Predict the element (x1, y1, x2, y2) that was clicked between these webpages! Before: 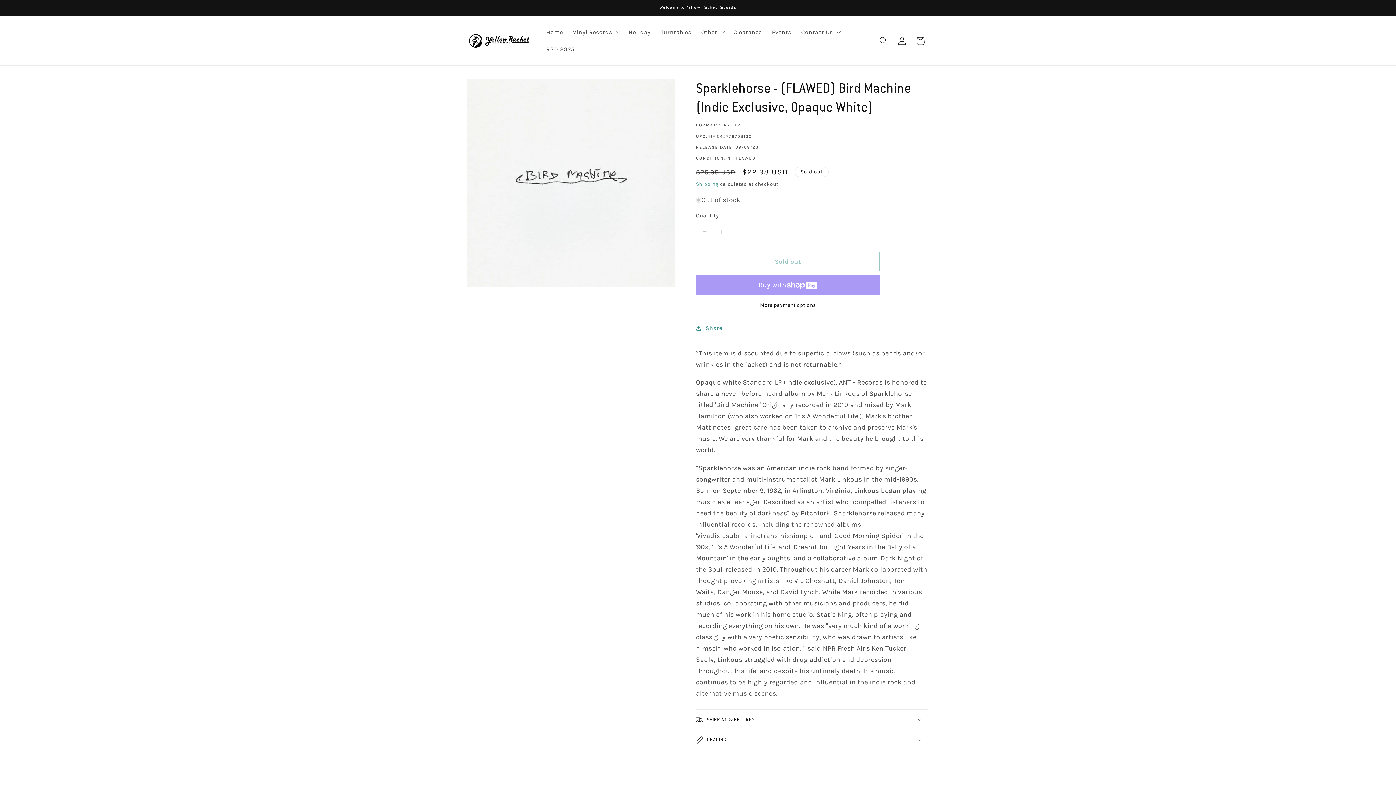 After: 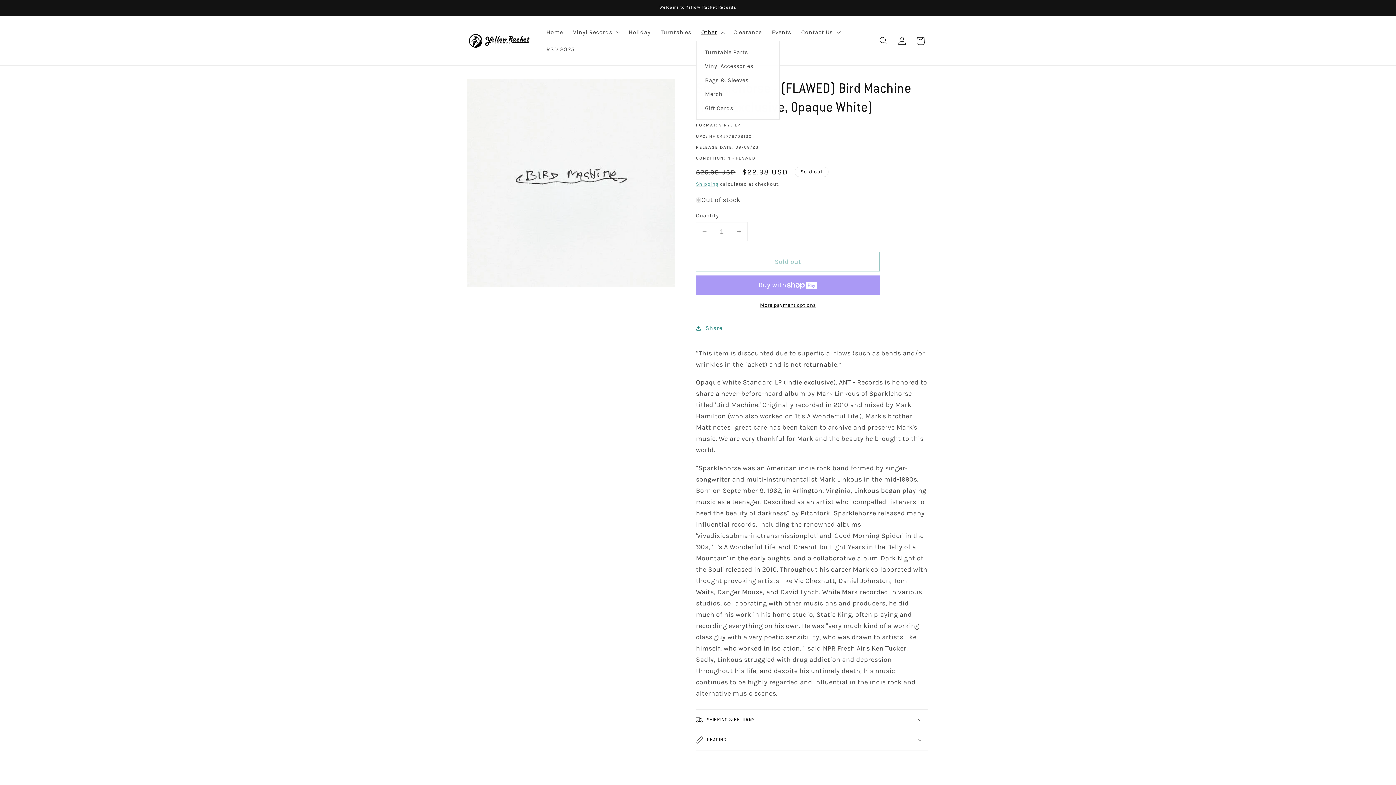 Action: label: Other bbox: (696, 23, 728, 40)